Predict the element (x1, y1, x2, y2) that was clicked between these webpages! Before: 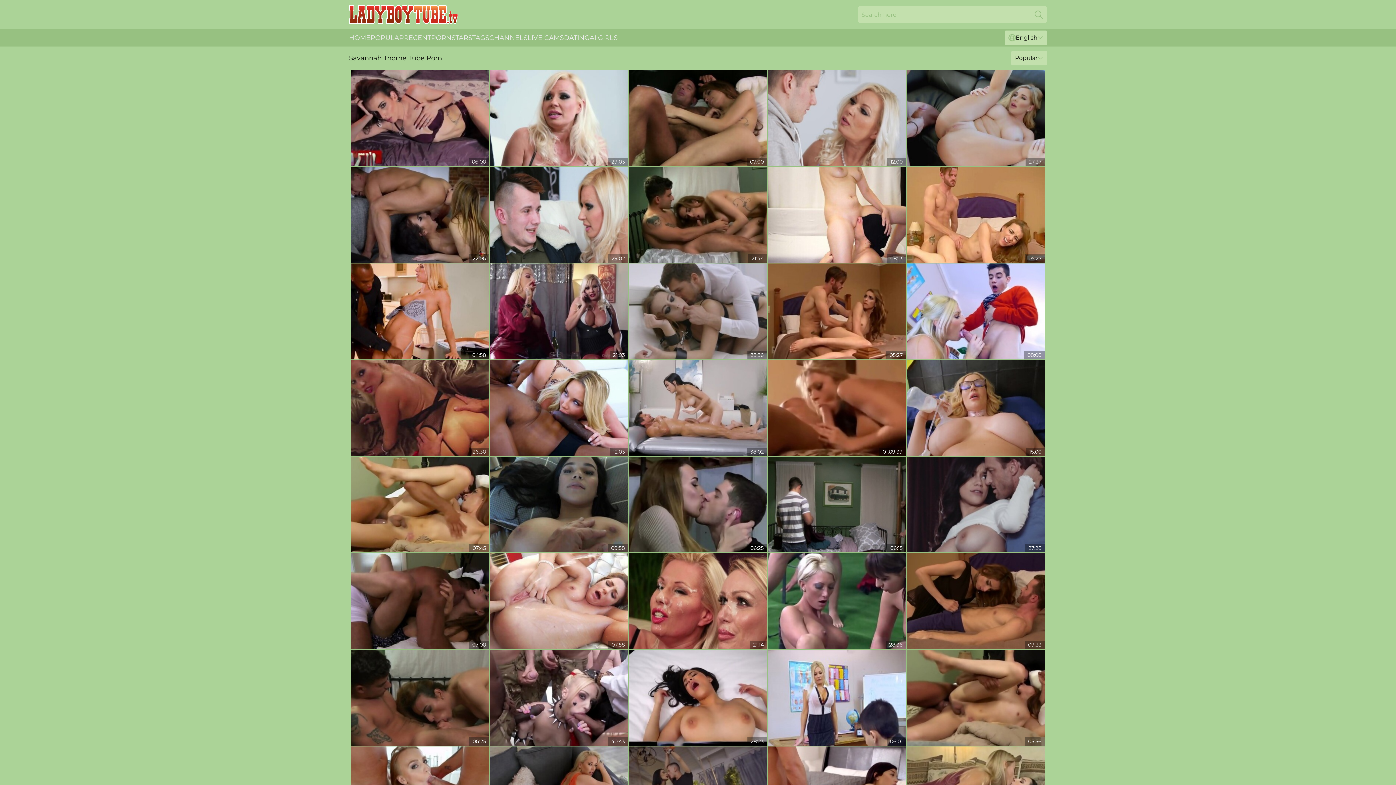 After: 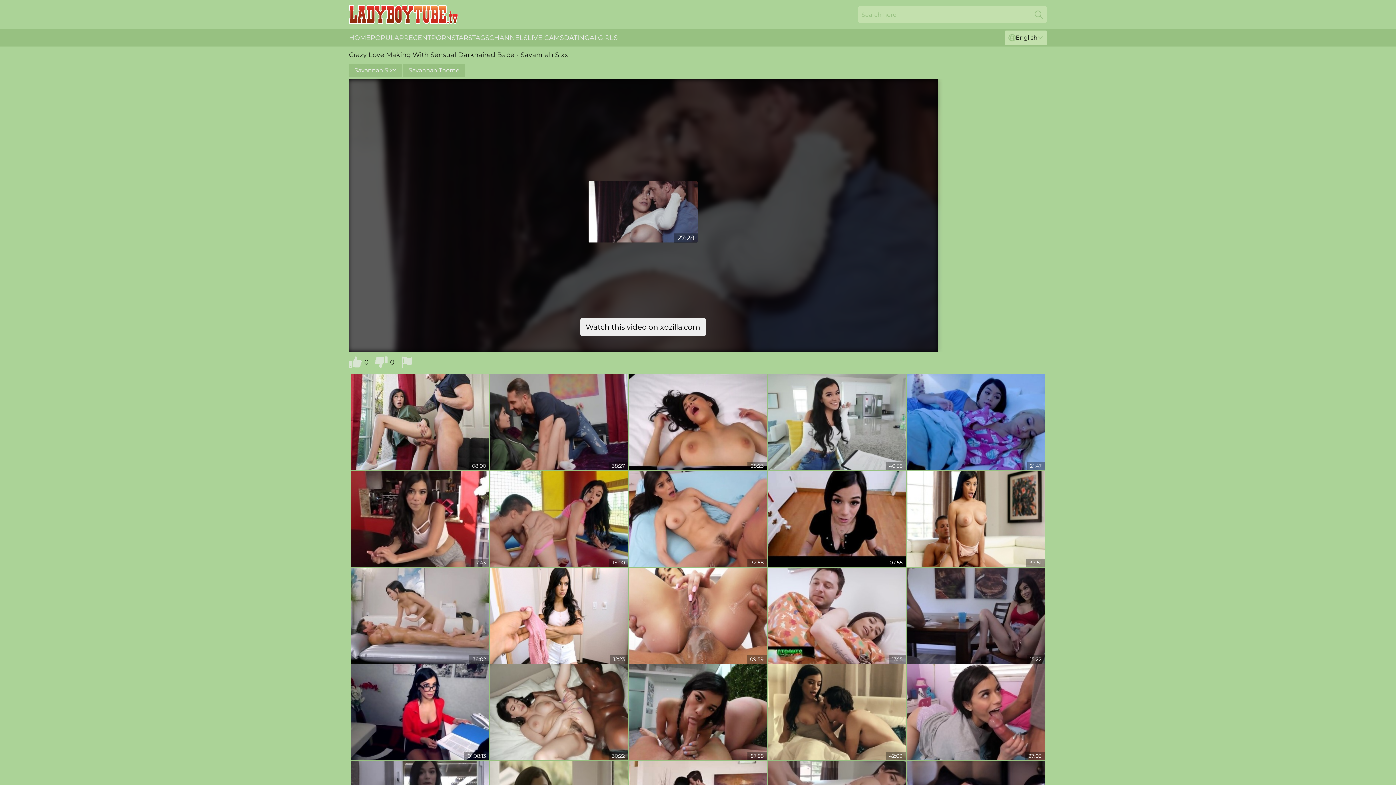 Action: bbox: (906, 456, 1045, 552)